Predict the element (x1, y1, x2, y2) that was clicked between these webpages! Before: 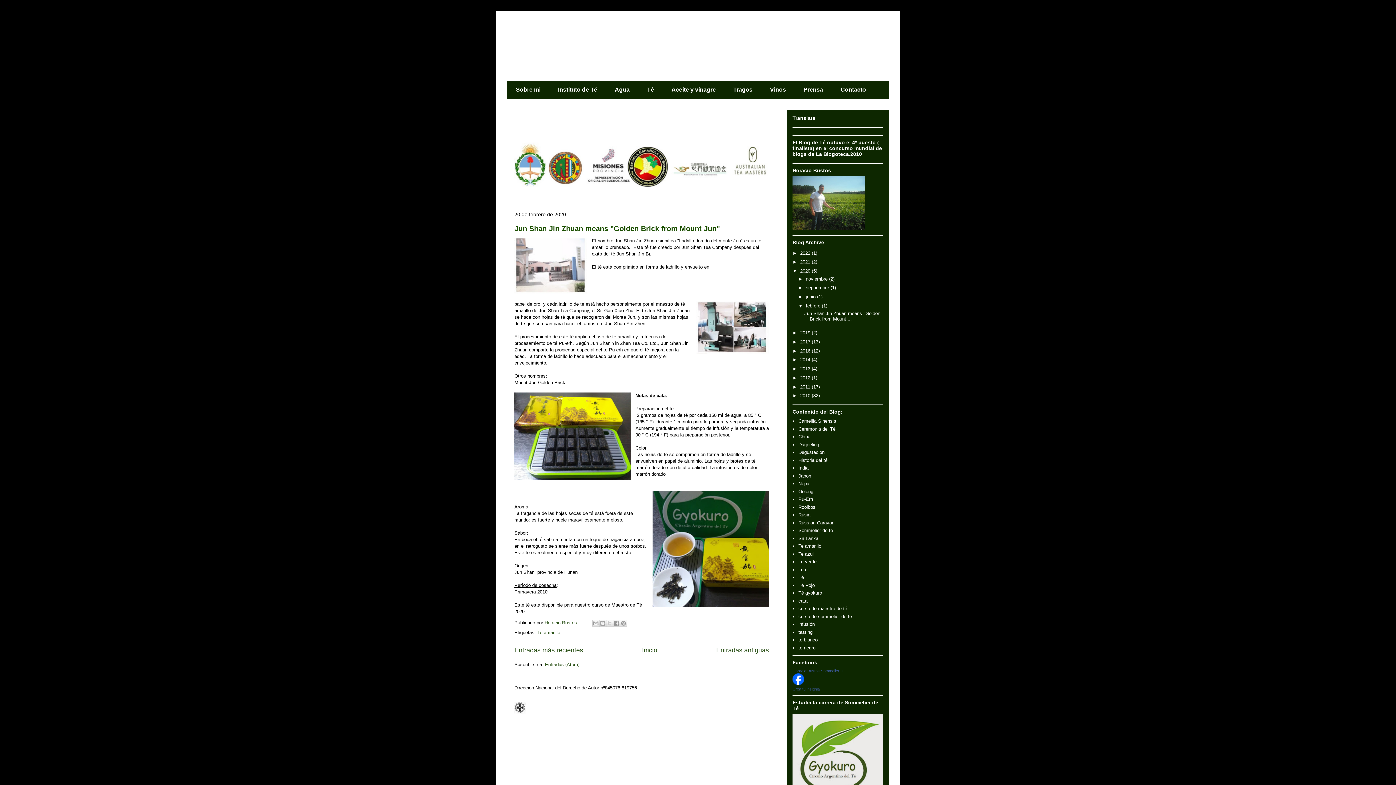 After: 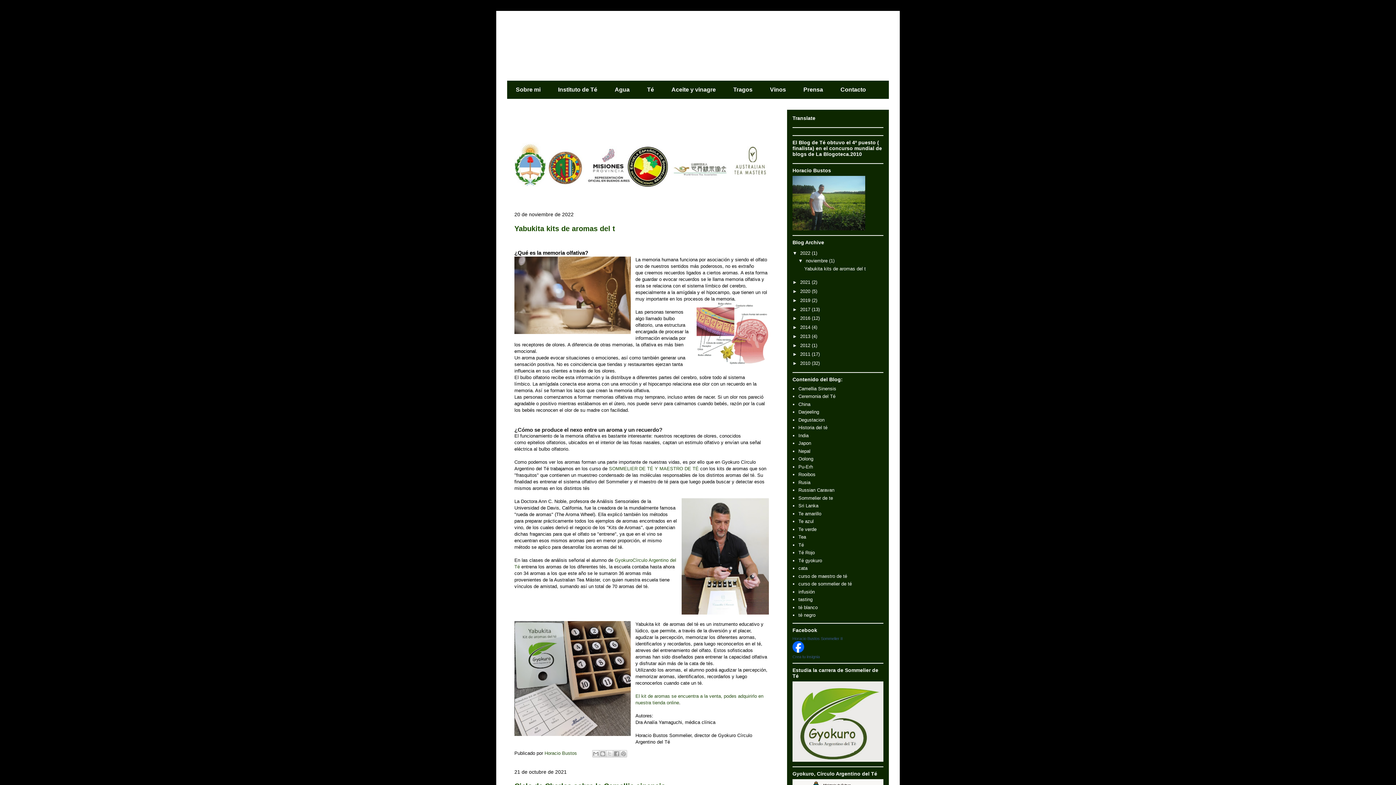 Action: bbox: (642, 646, 657, 654) label: Inicio